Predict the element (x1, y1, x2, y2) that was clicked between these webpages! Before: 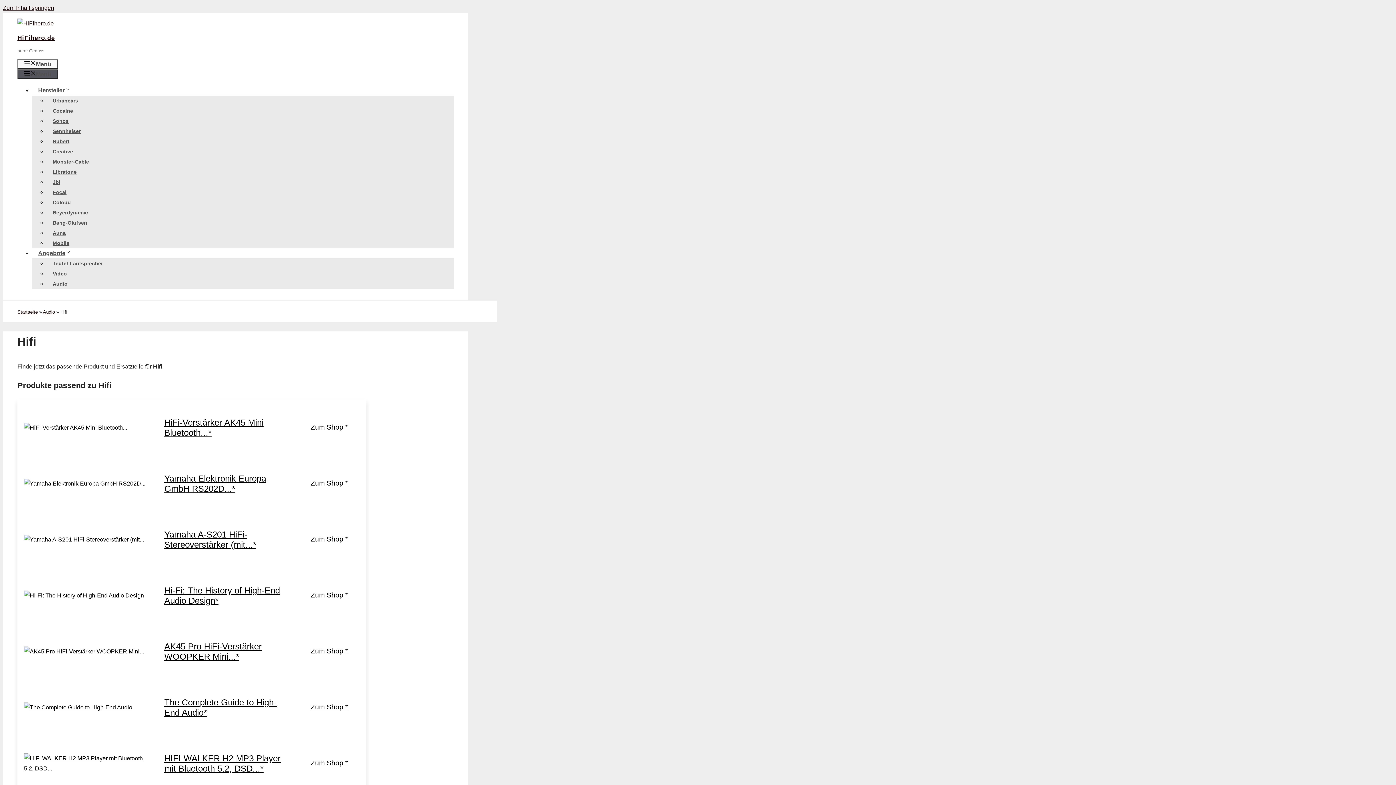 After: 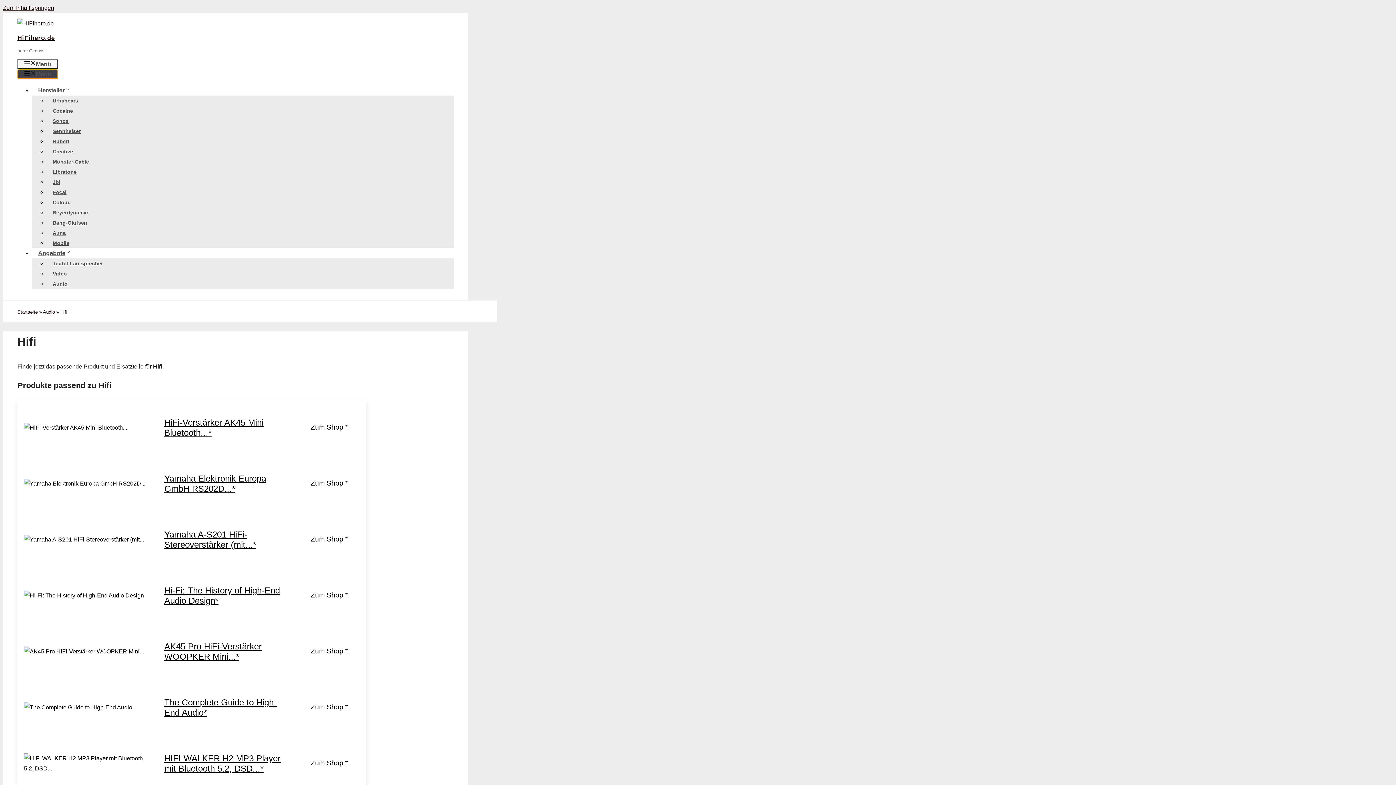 Action: label: Menü bbox: (17, 69, 58, 78)